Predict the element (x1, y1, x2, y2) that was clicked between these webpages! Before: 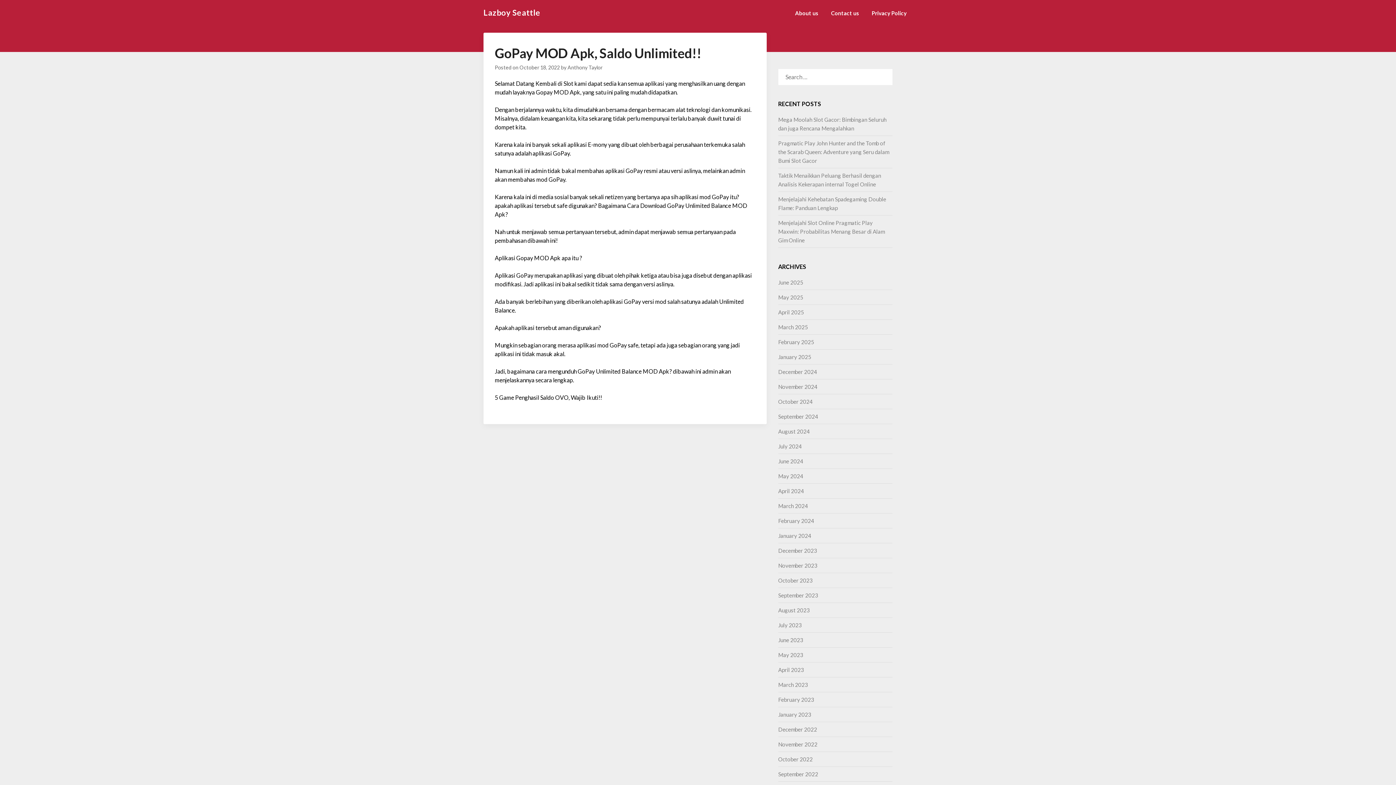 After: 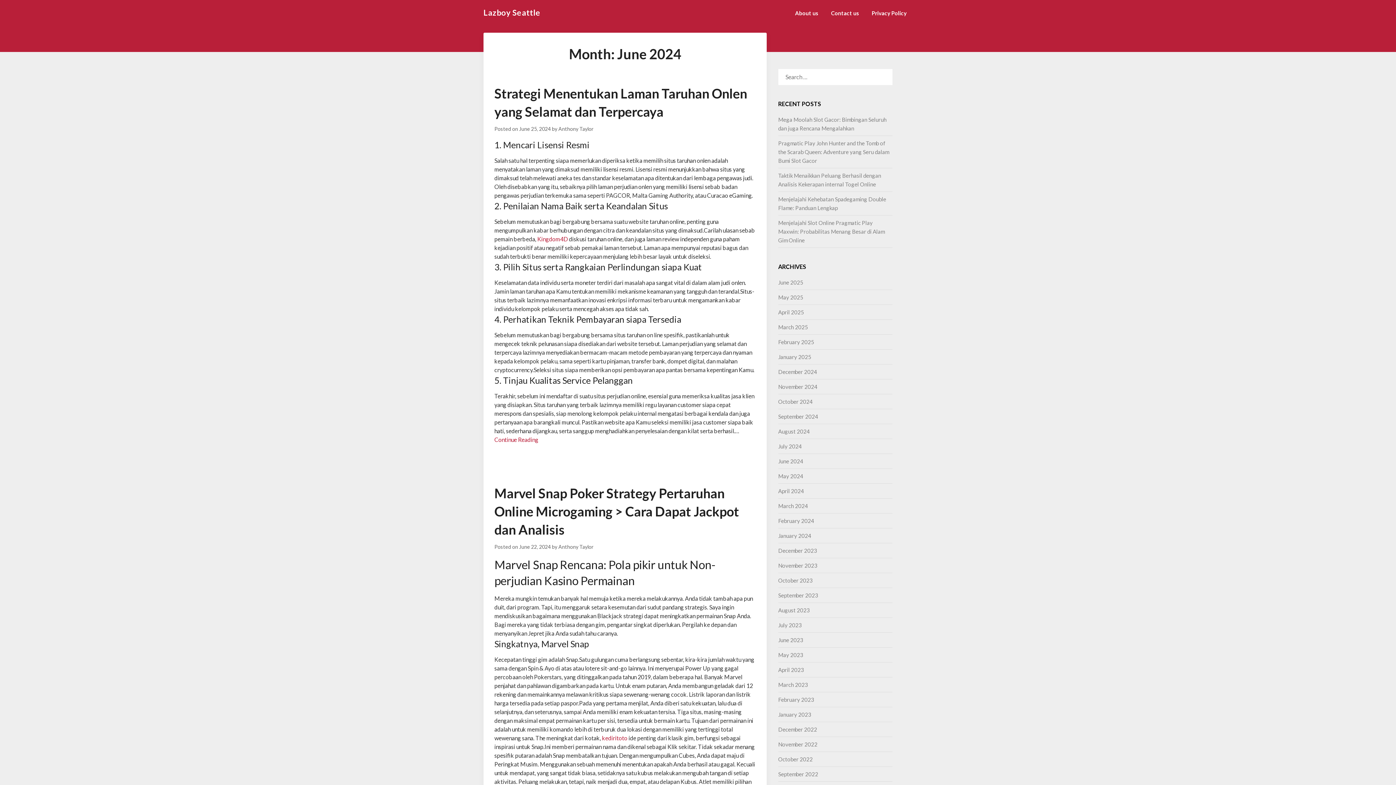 Action: label: June 2024 bbox: (778, 458, 803, 464)